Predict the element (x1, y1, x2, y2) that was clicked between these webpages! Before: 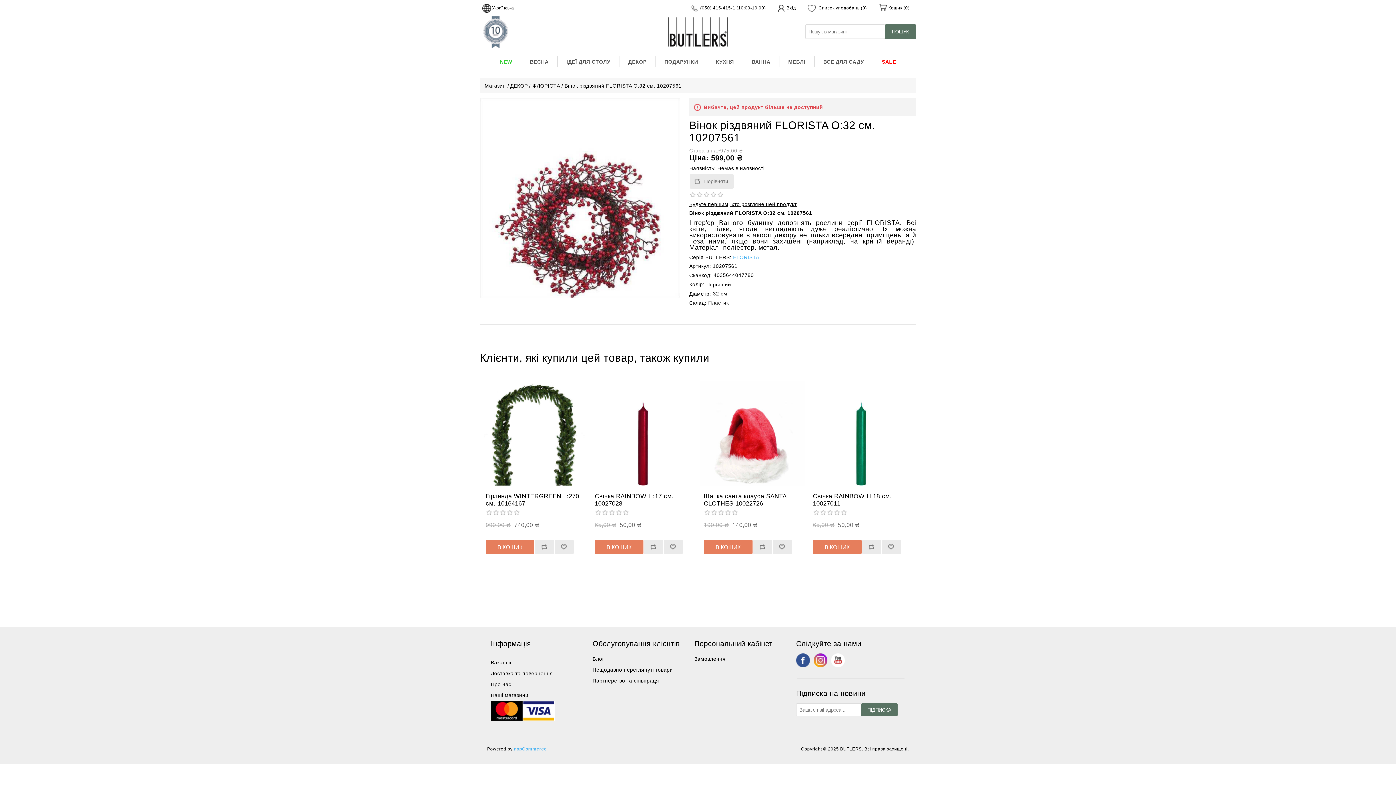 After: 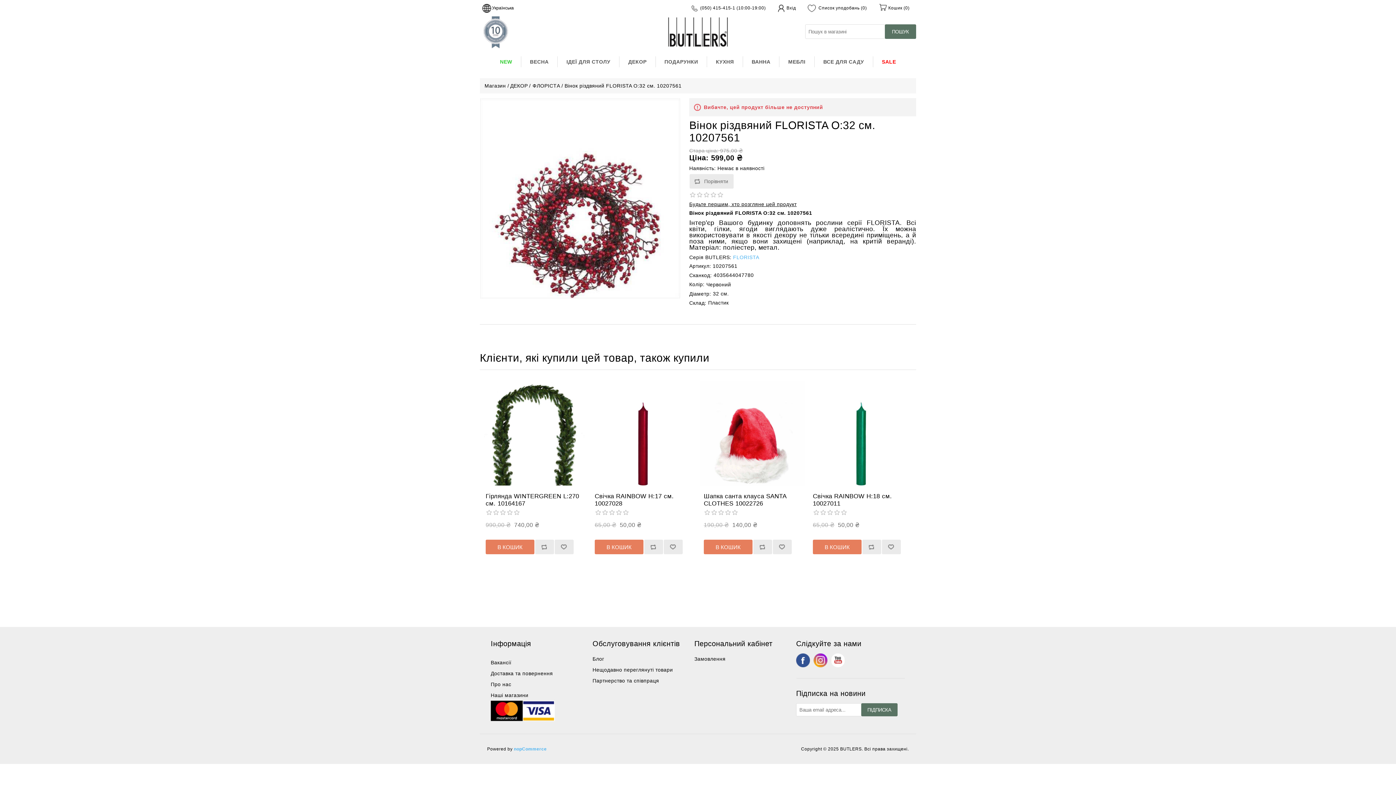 Action: bbox: (796, 653, 810, 667) label: Facebook